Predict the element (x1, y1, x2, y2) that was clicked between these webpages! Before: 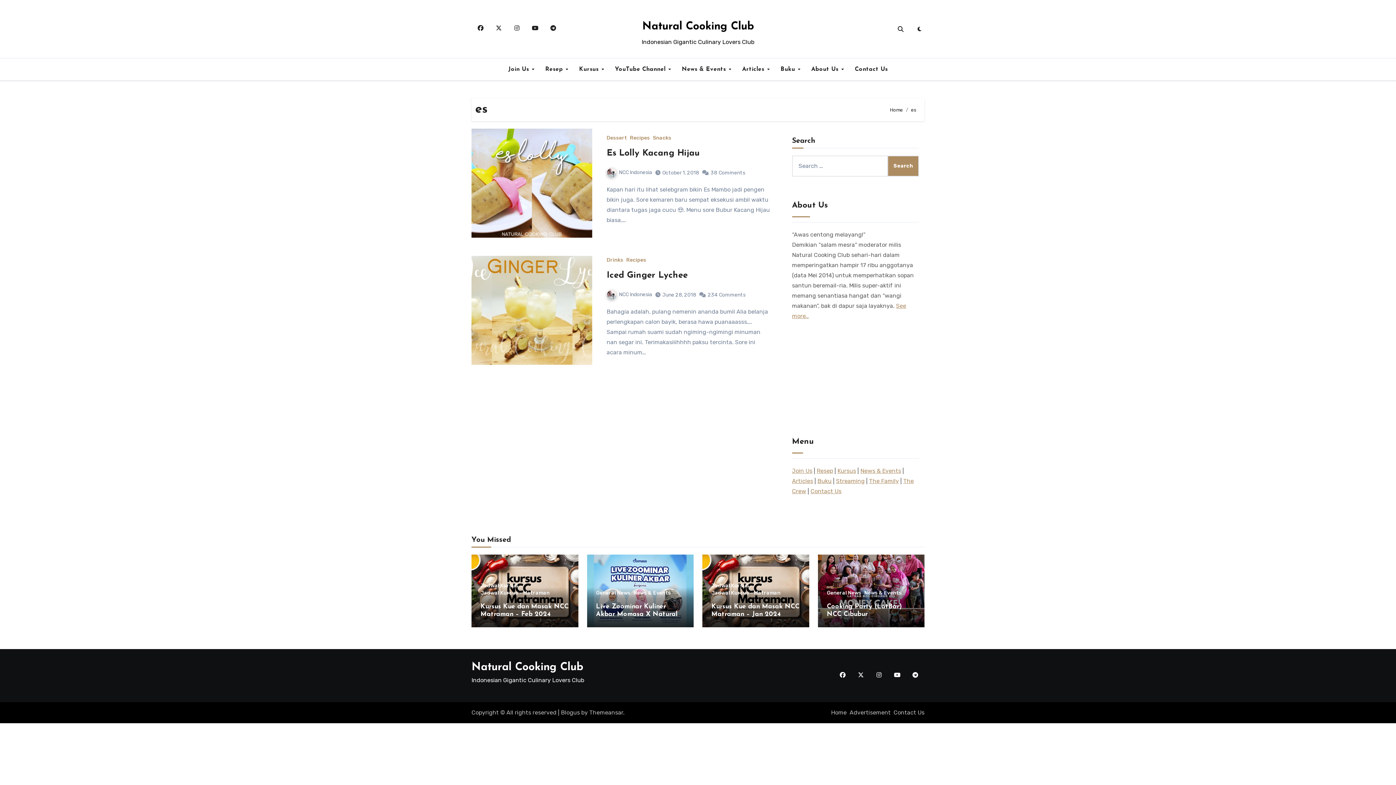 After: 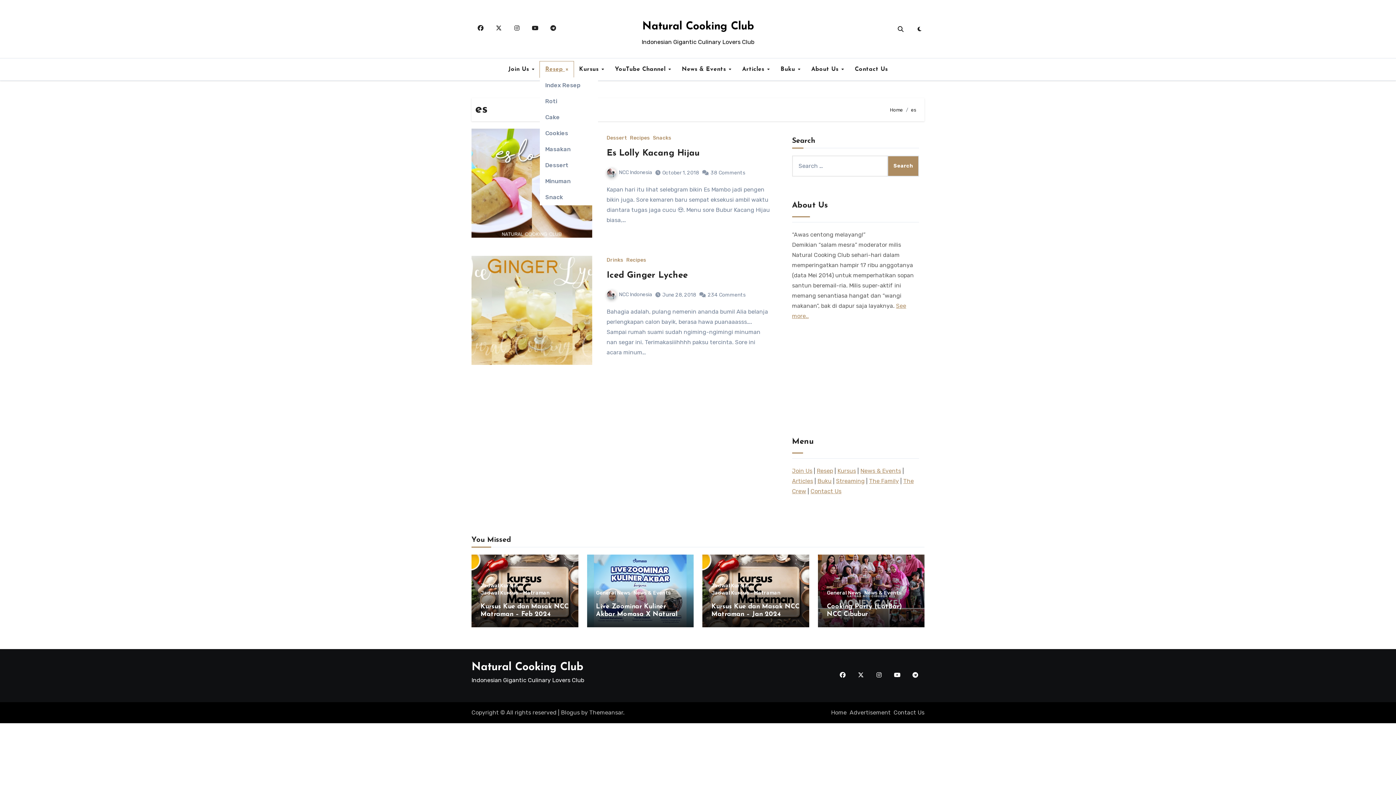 Action: bbox: (539, 61, 573, 77) label: Resep 